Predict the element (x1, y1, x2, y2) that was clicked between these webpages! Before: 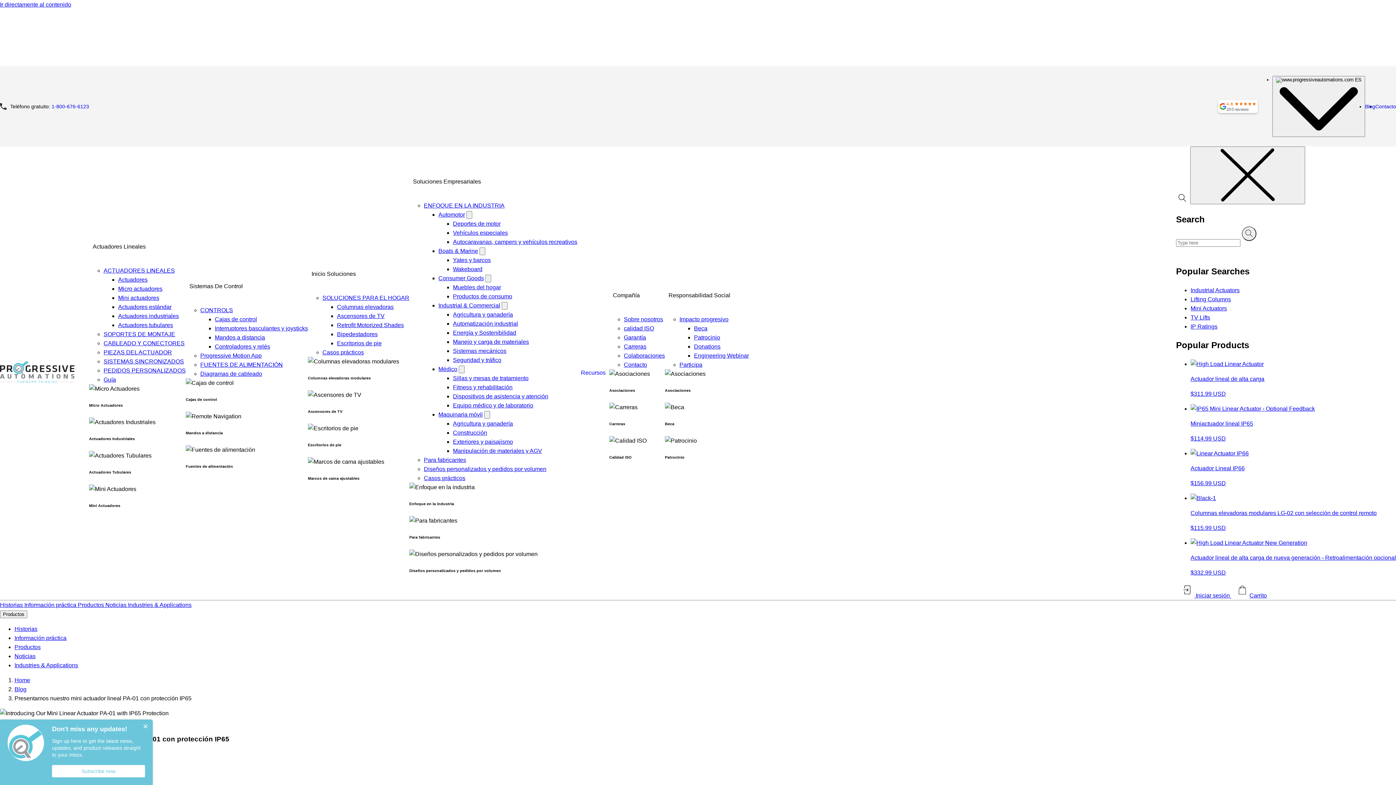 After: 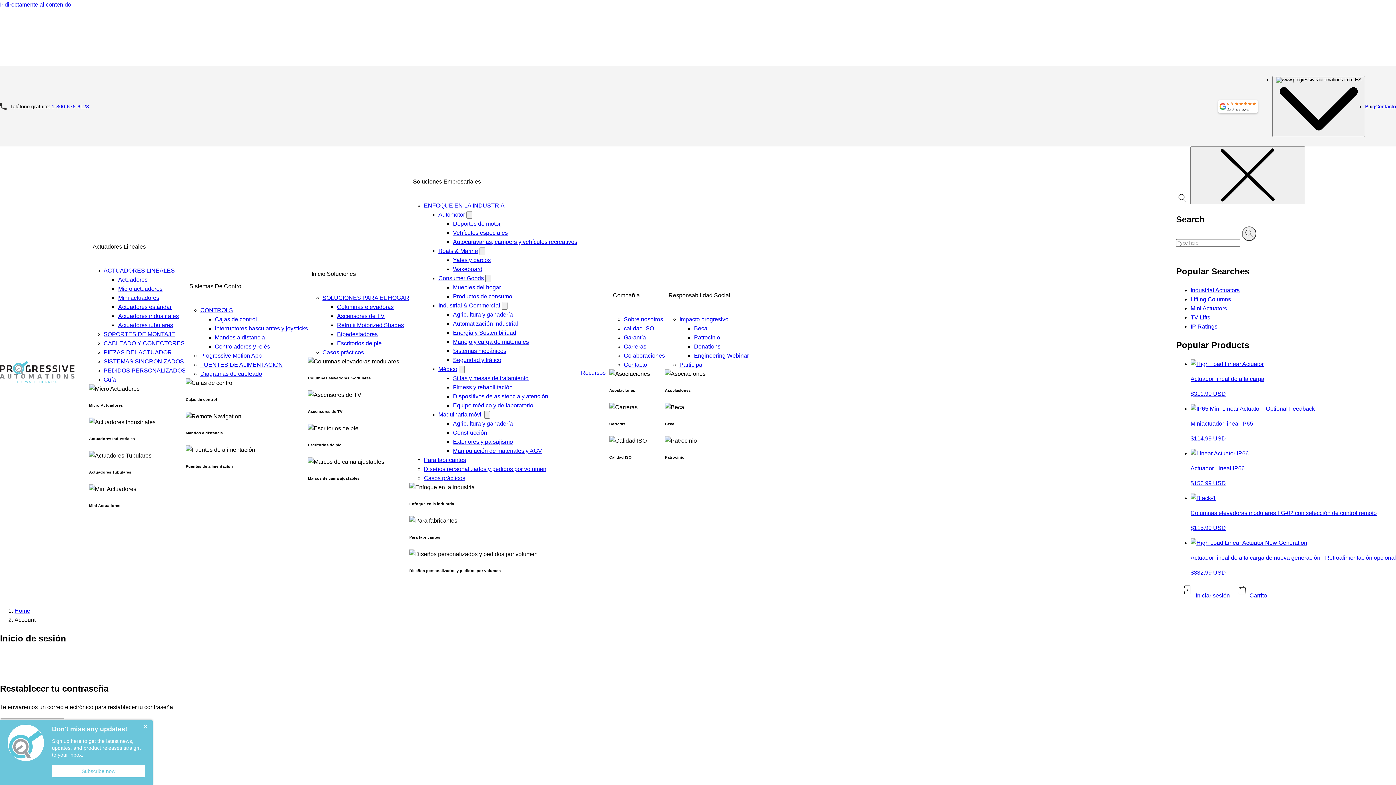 Action: label:  Iniciar sesión  bbox: (1180, 592, 1231, 598)